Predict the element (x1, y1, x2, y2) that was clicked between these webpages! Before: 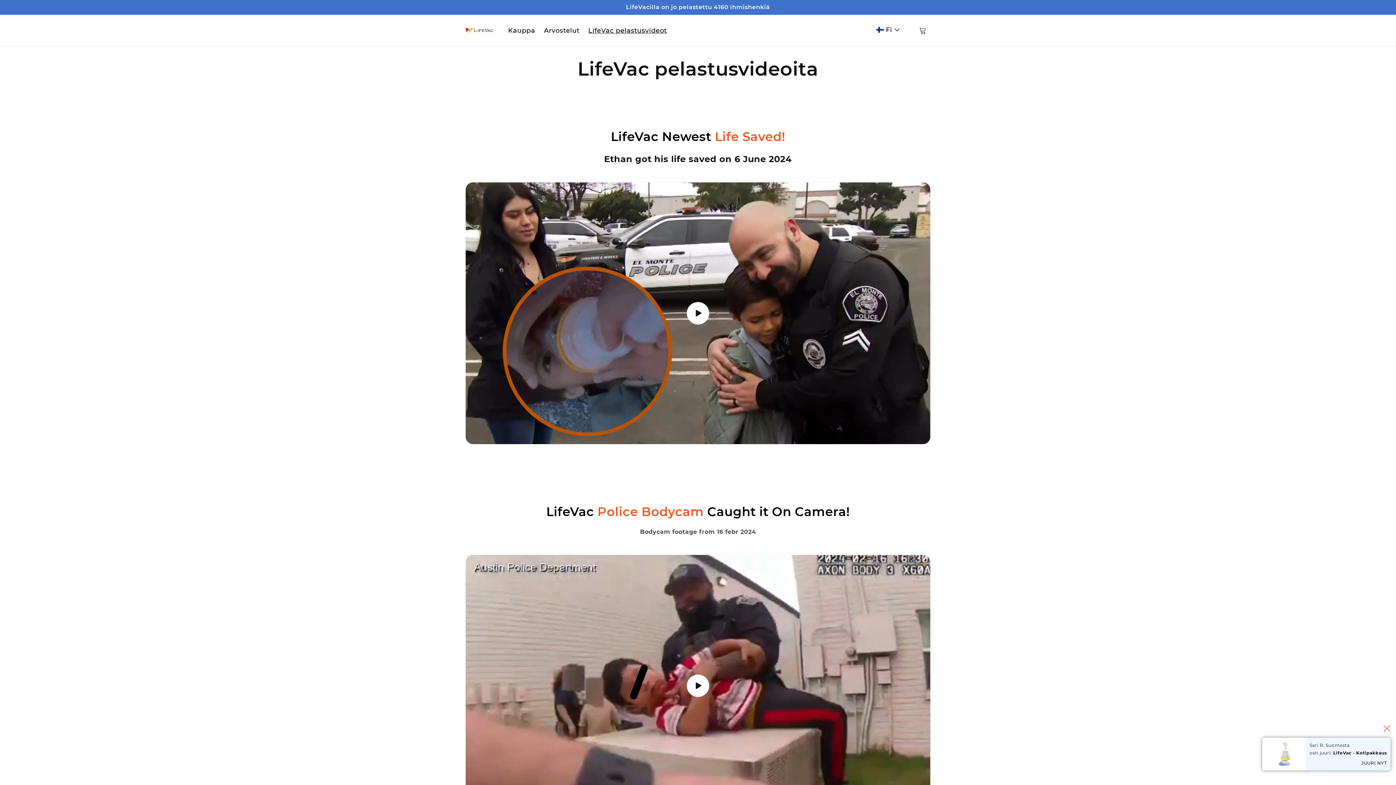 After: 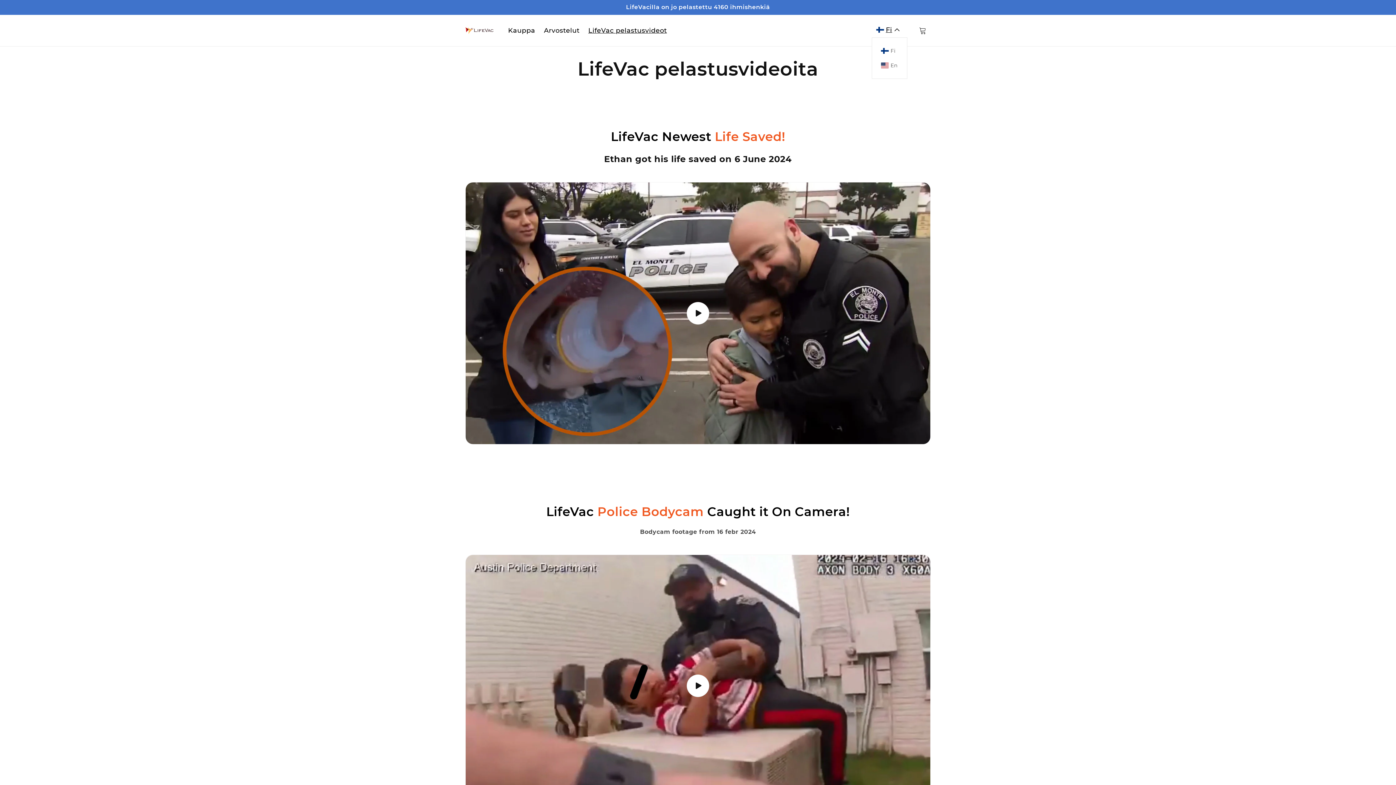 Action: bbox: (871, 22, 907, 37) label: Fi